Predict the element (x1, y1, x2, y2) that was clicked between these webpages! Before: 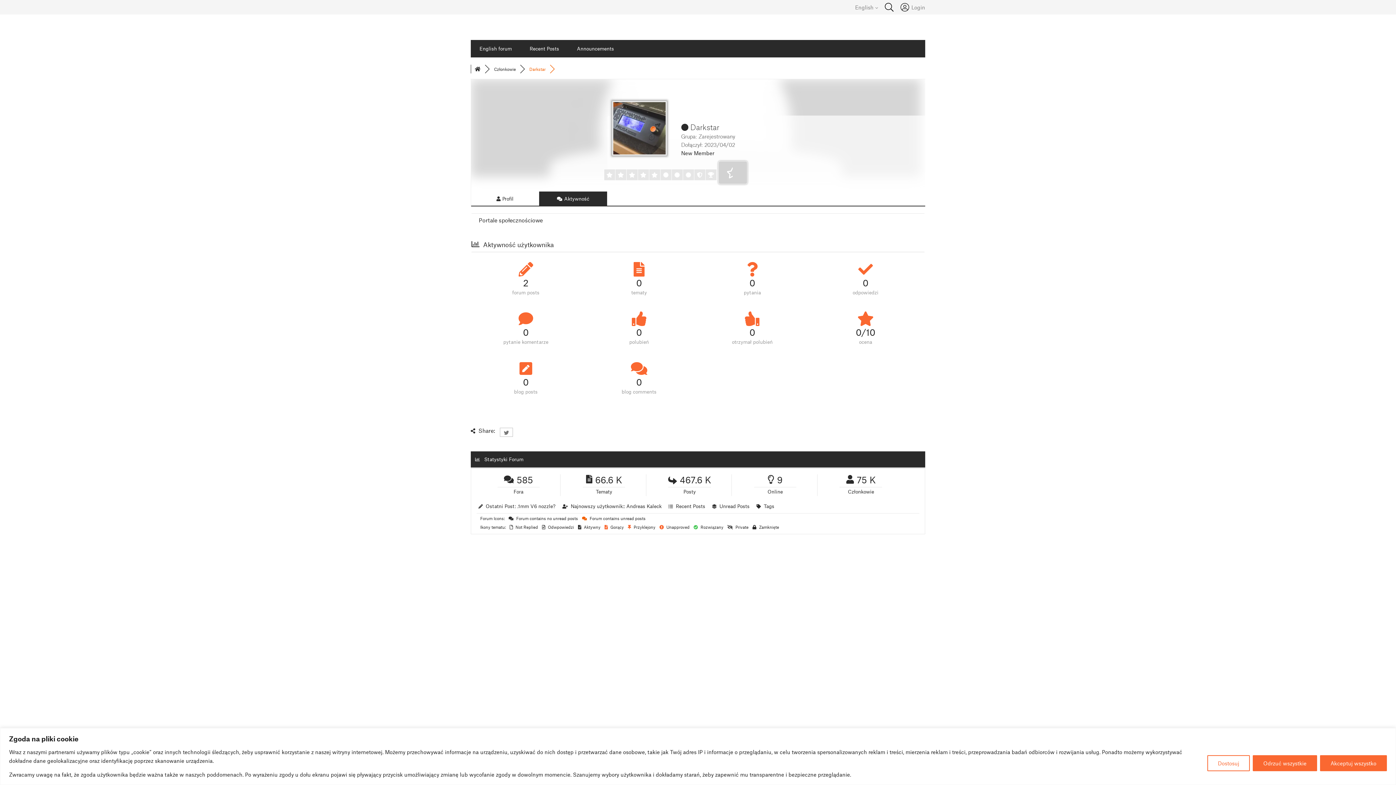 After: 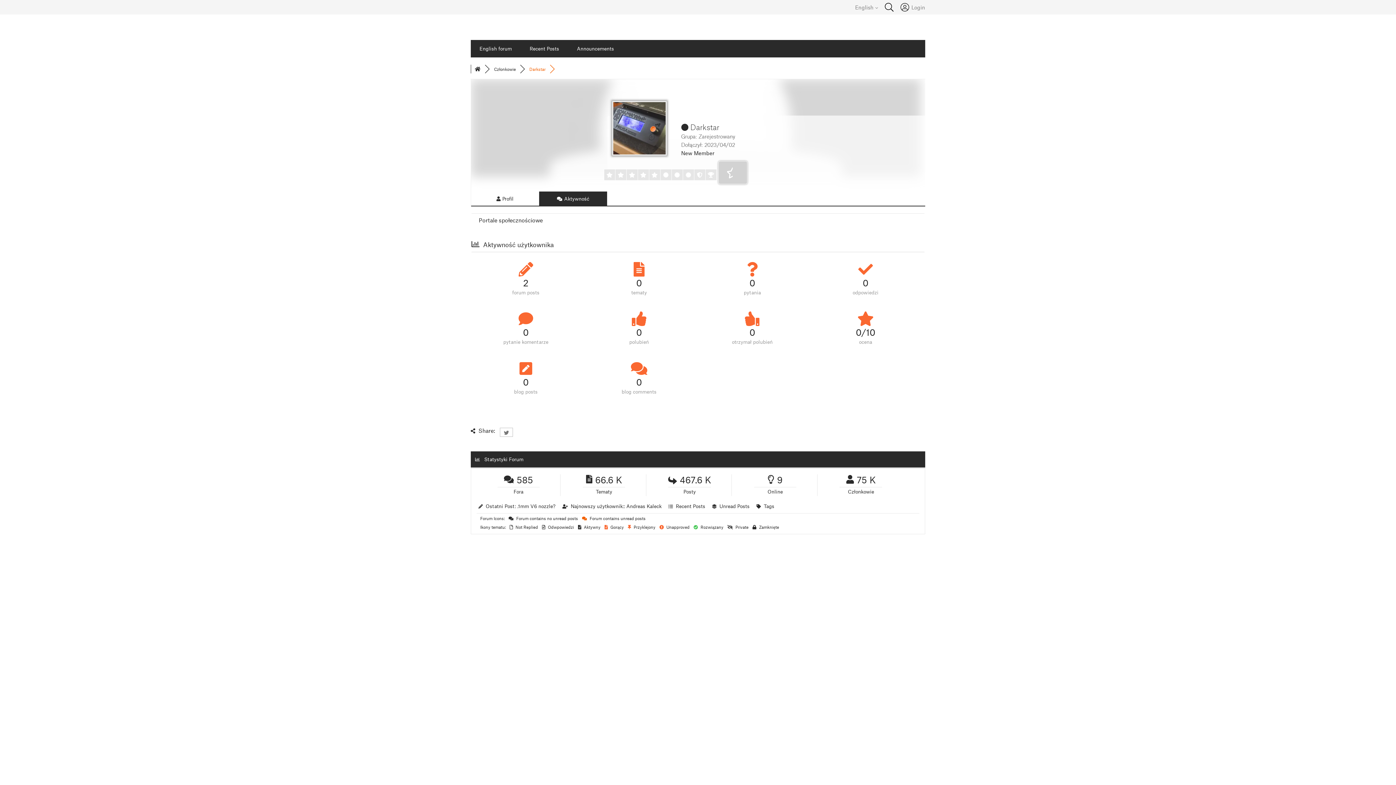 Action: bbox: (1253, 755, 1317, 771) label: Odrzuć wszystkie